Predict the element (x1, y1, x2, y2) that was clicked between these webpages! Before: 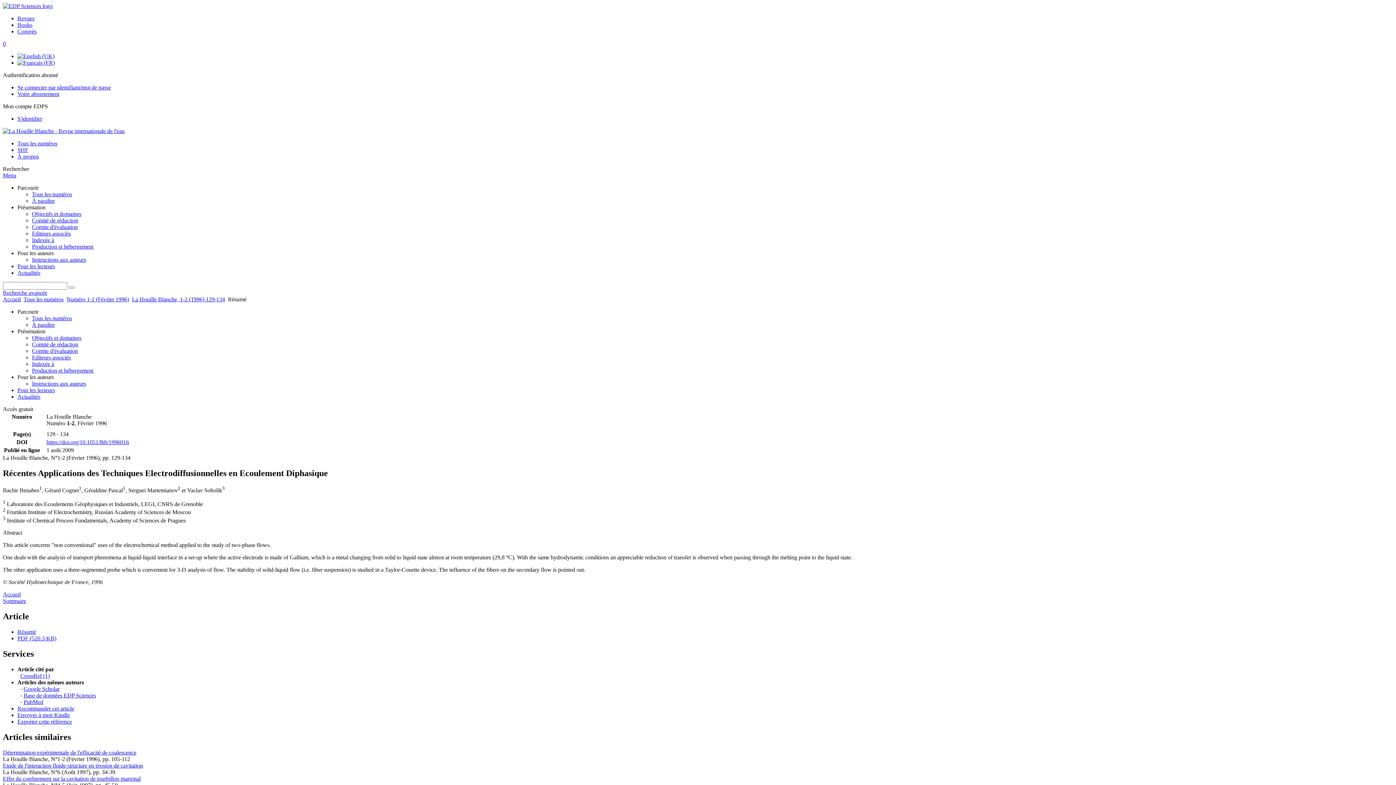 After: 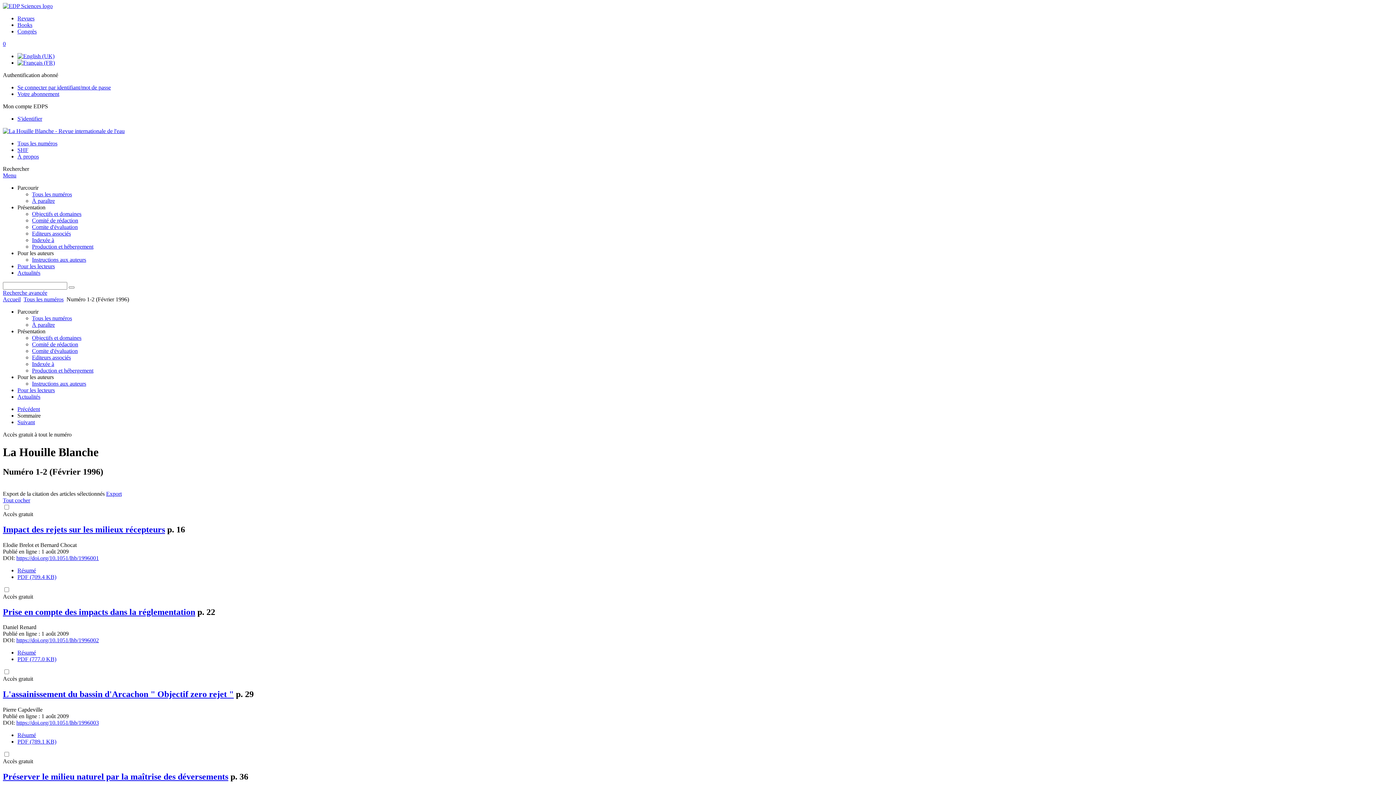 Action: label: Numéro 1-2 (Février 1996) bbox: (66, 296, 129, 302)